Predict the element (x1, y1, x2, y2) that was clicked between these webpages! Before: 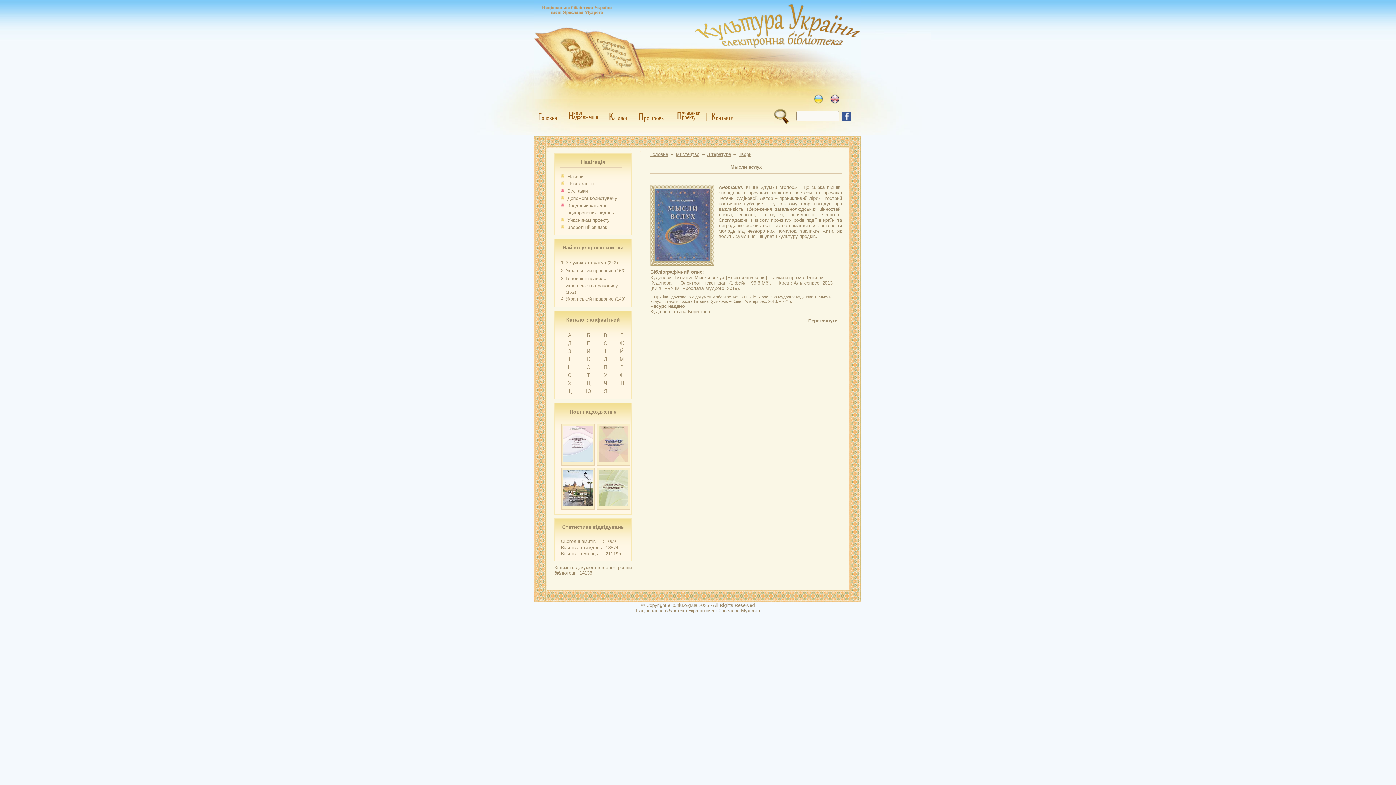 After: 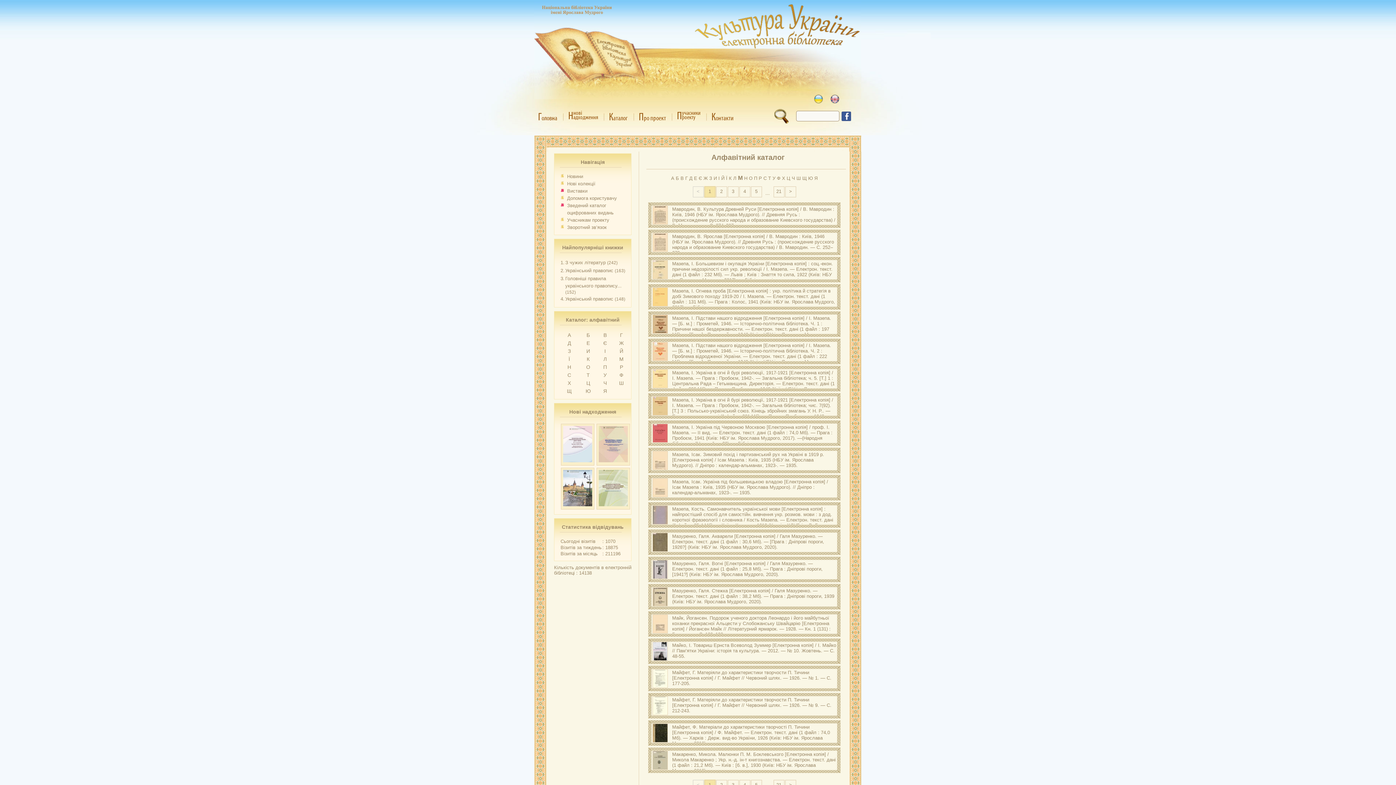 Action: label: М bbox: (619, 356, 624, 362)